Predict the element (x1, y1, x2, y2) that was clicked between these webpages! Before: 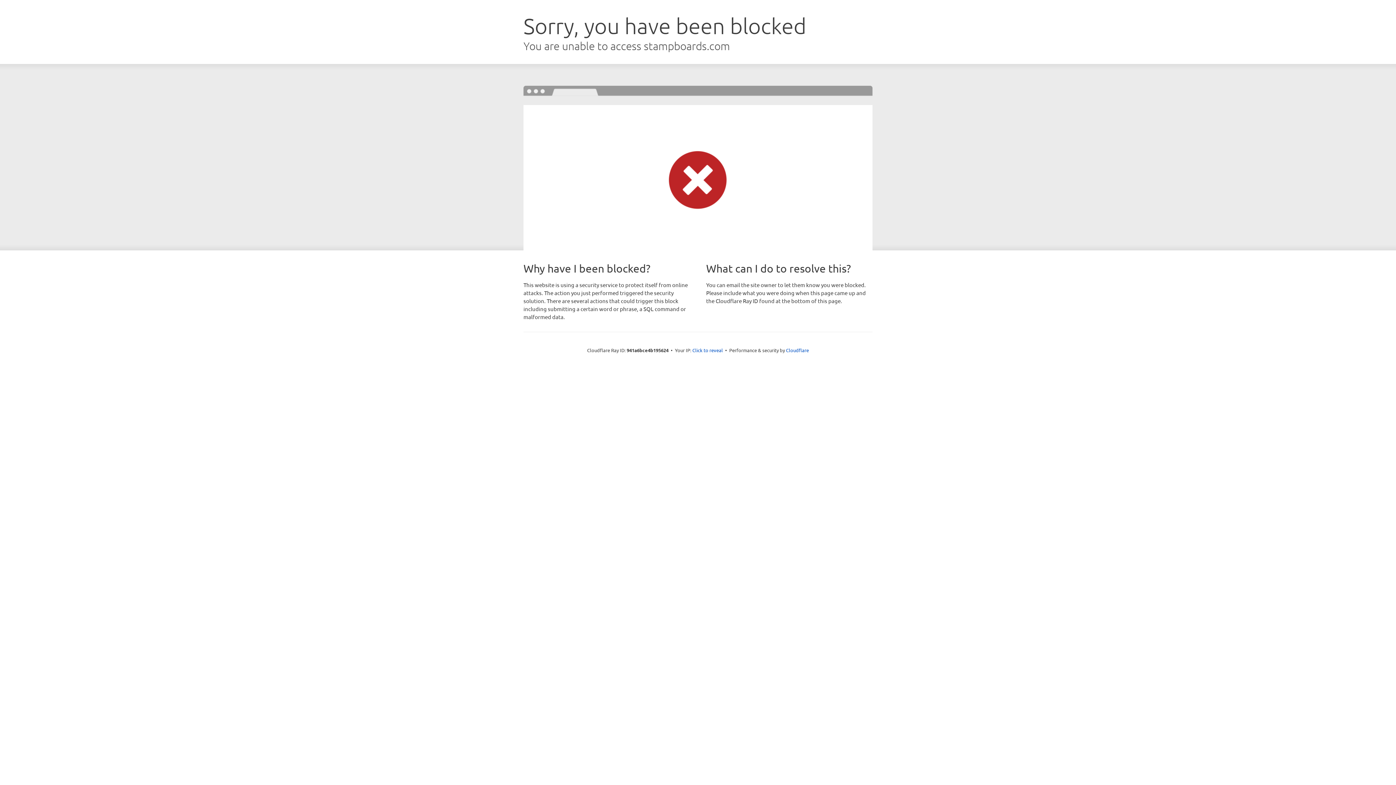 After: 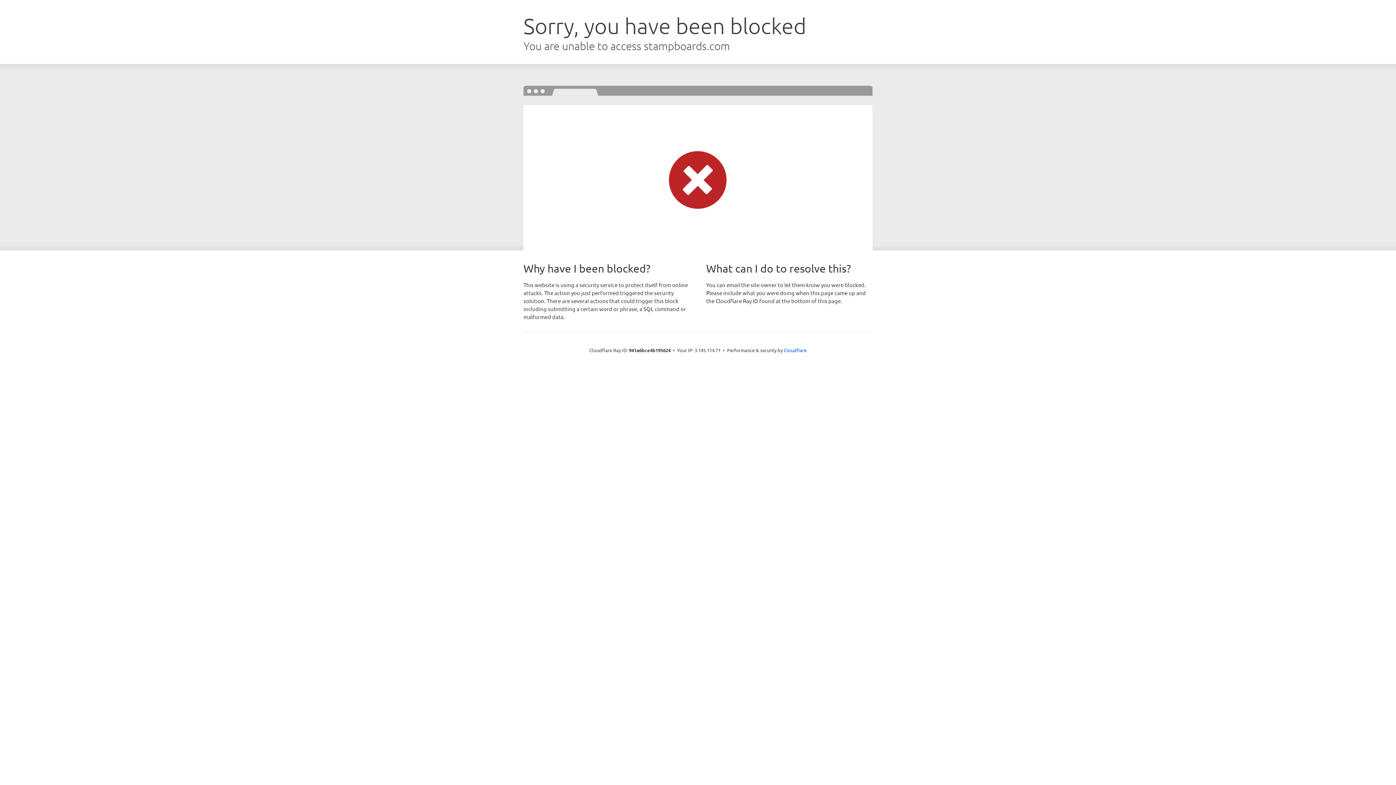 Action: label: Click to reveal bbox: (692, 346, 723, 353)